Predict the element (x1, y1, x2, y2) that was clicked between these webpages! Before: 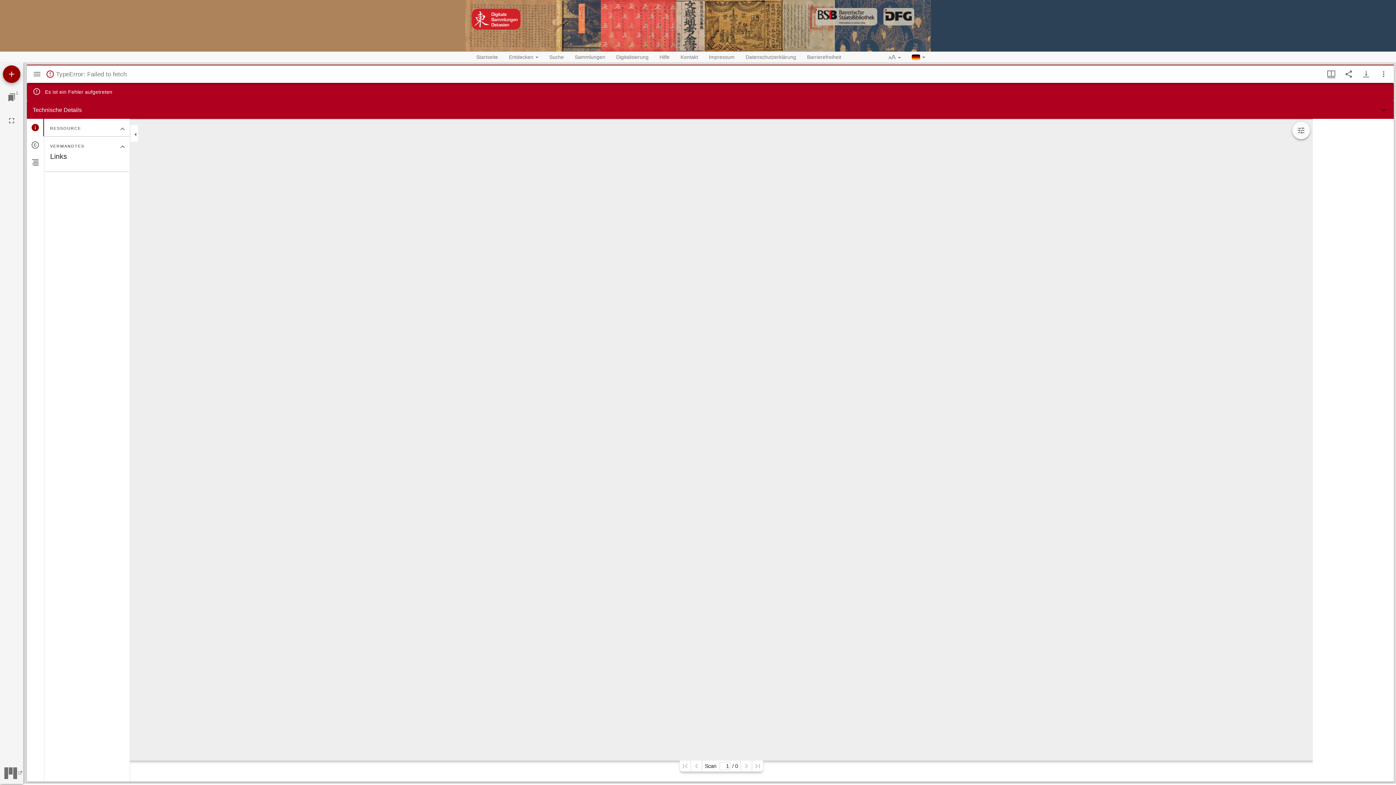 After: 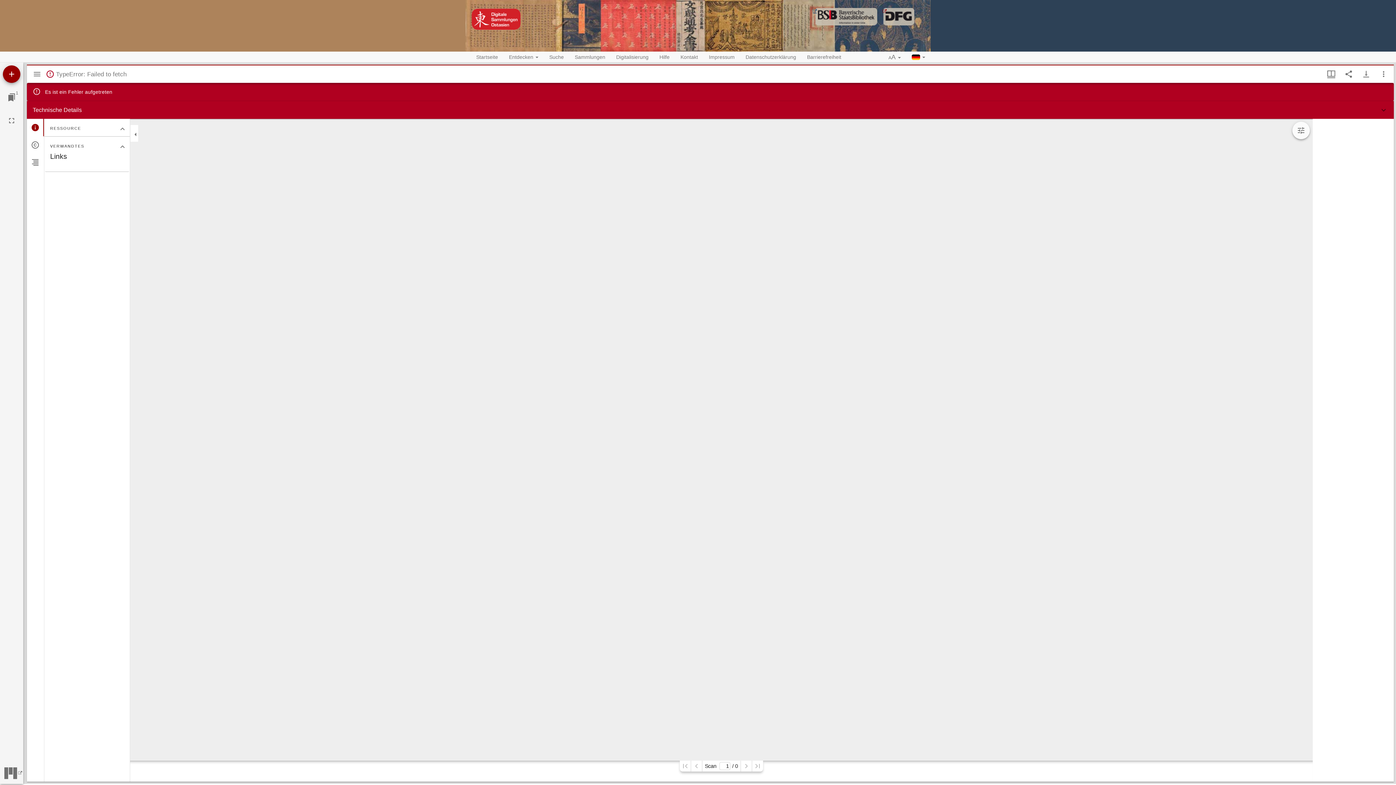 Action: bbox: (812, 7, 877, 25)